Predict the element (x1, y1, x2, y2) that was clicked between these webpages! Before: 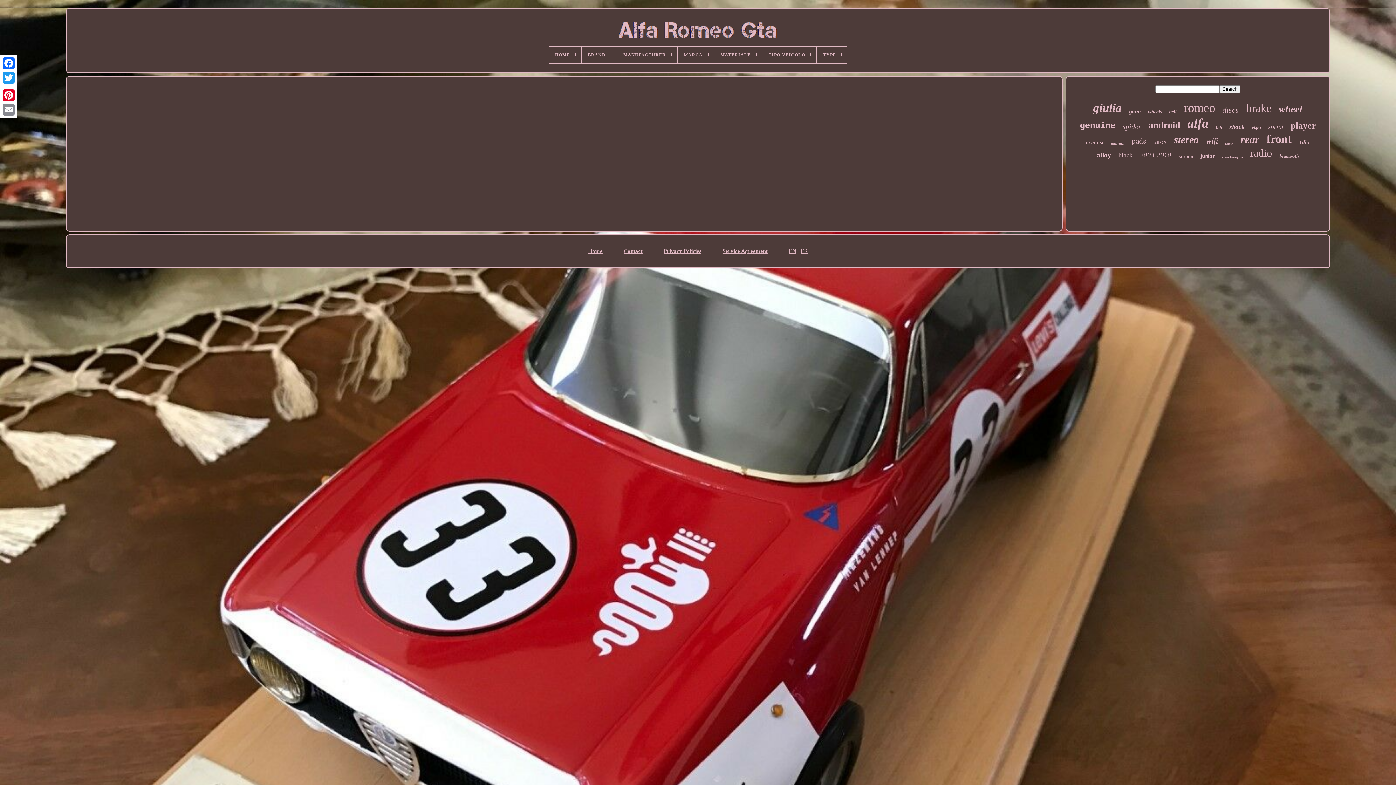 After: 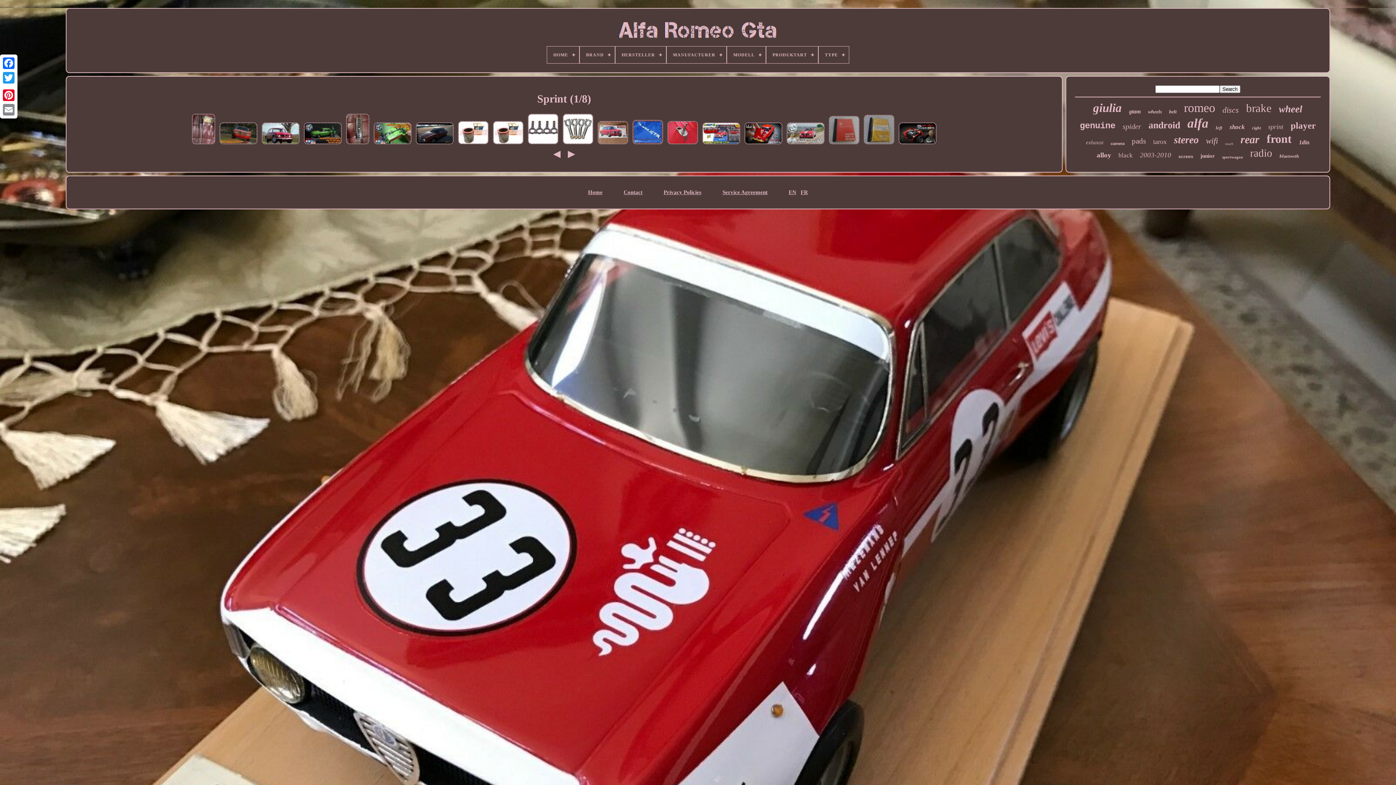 Action: label: sprint bbox: (1268, 123, 1283, 130)